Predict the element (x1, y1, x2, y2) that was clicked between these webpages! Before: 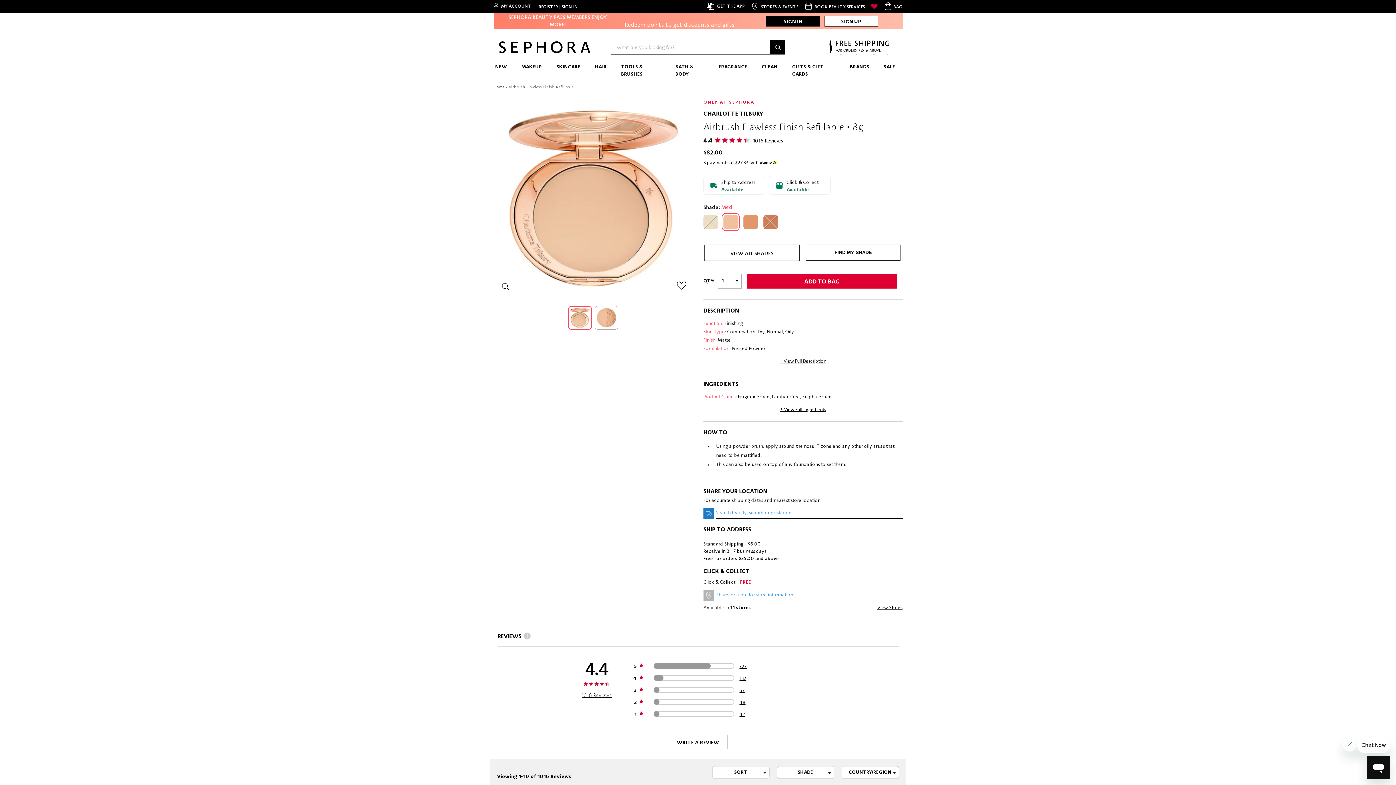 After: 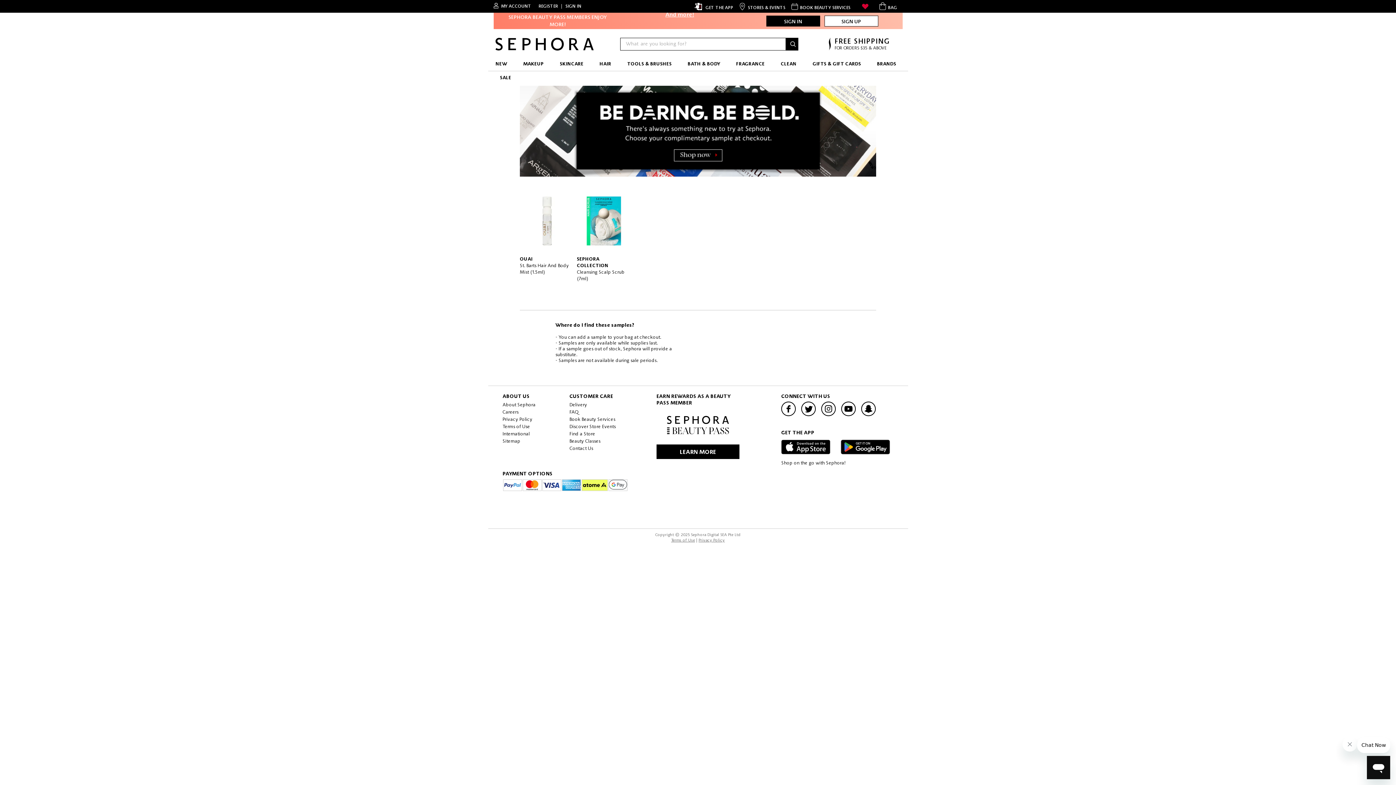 Action: bbox: (835, 48, 902, 60) label: FREE SAMPLES
WITH EVERY PURCHASE